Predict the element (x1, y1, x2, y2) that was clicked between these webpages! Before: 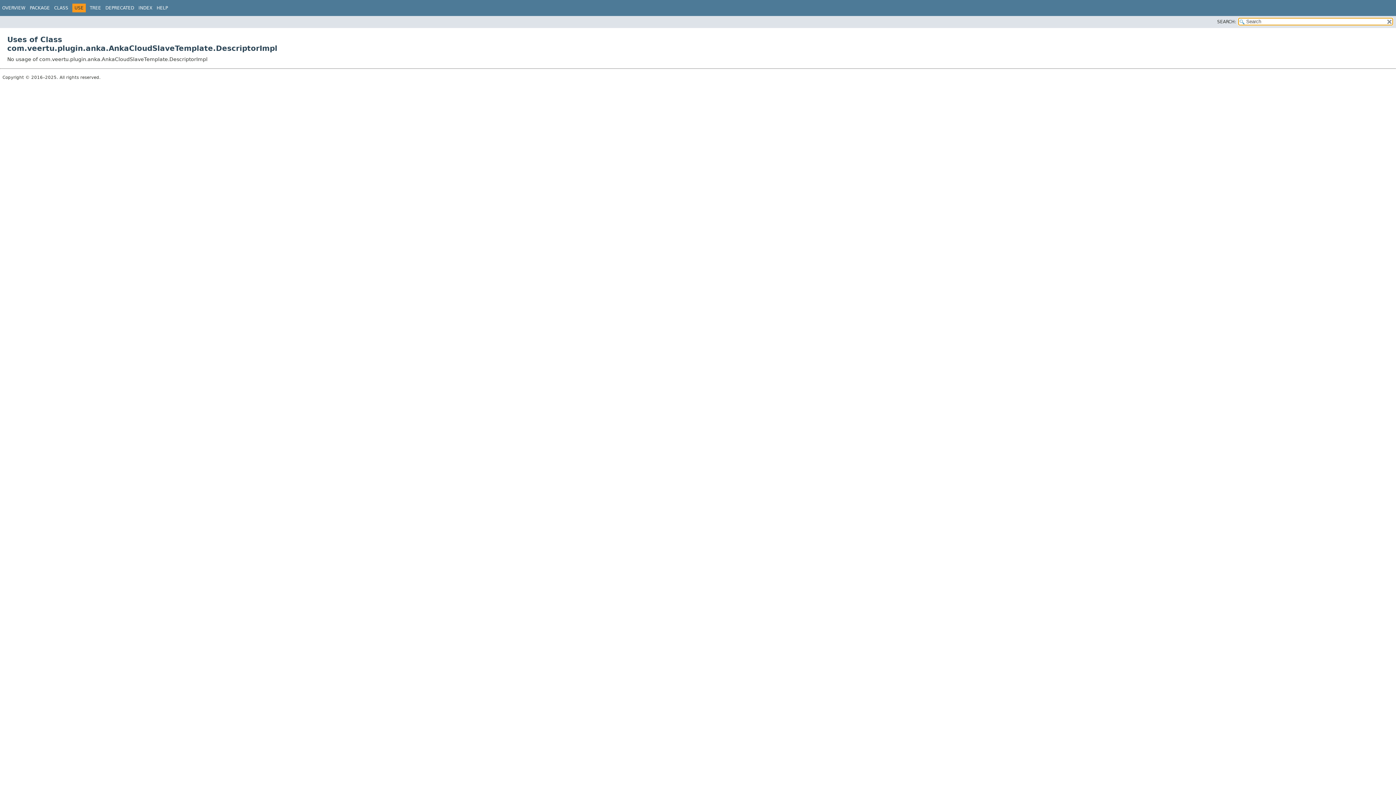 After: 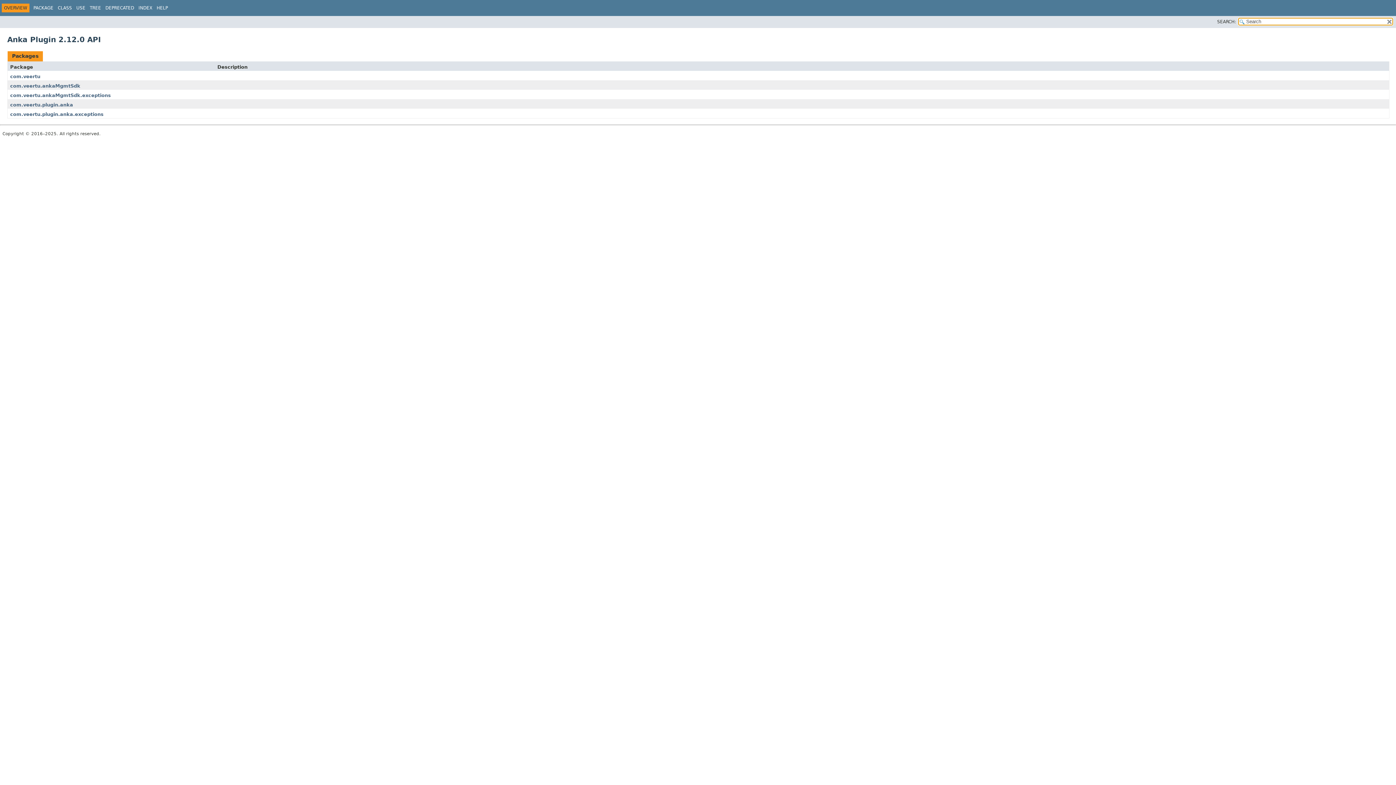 Action: bbox: (2, 5, 25, 10) label: OVERVIEW